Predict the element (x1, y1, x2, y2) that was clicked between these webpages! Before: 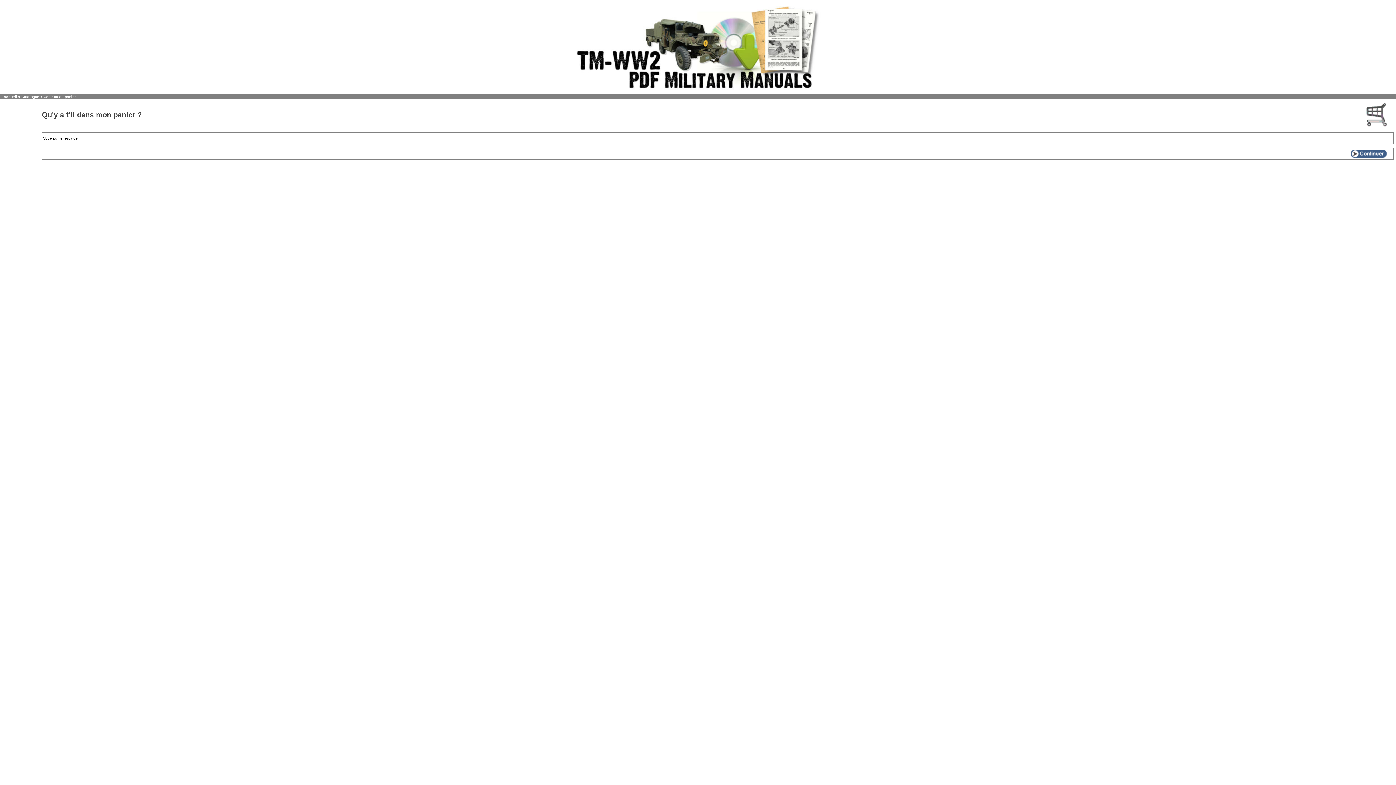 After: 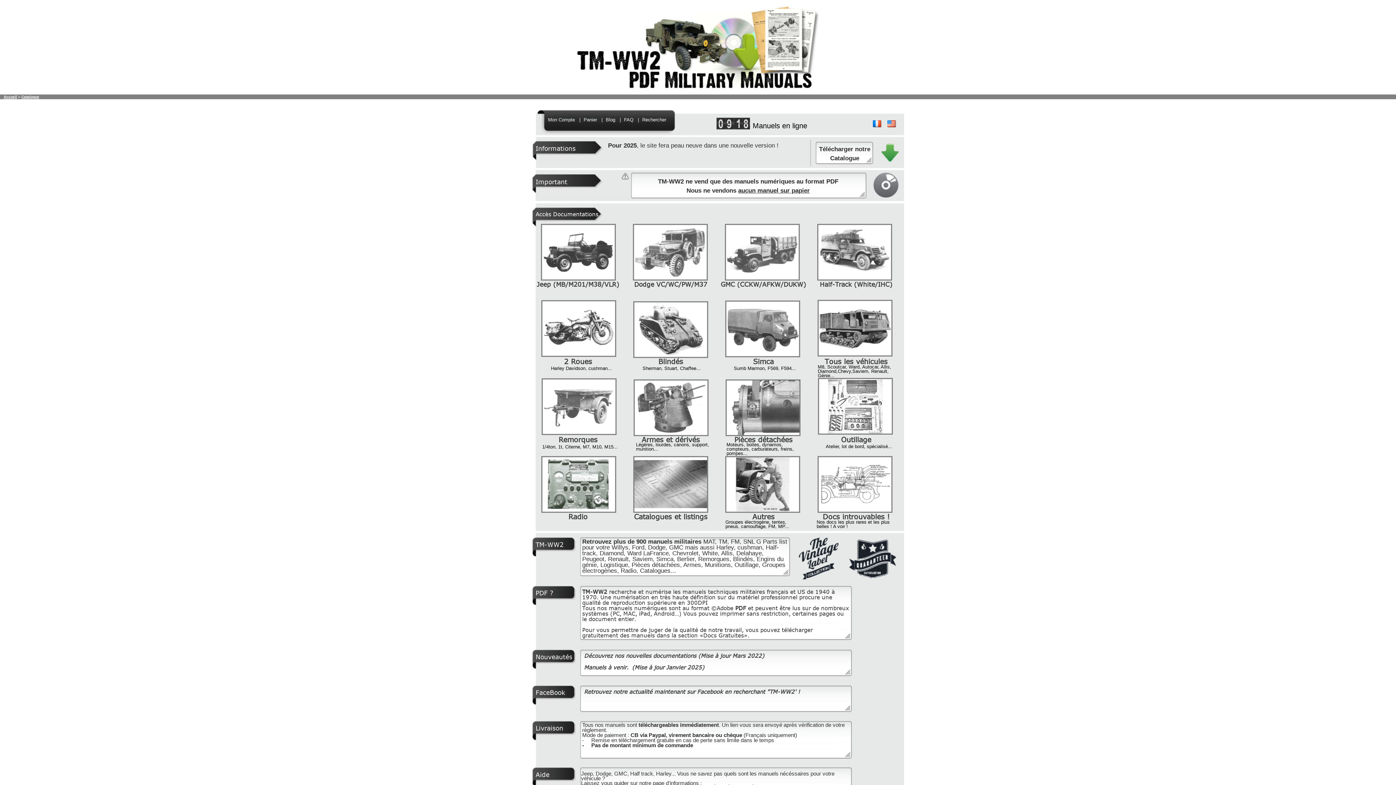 Action: bbox: (3, 94, 17, 98) label: Accueil